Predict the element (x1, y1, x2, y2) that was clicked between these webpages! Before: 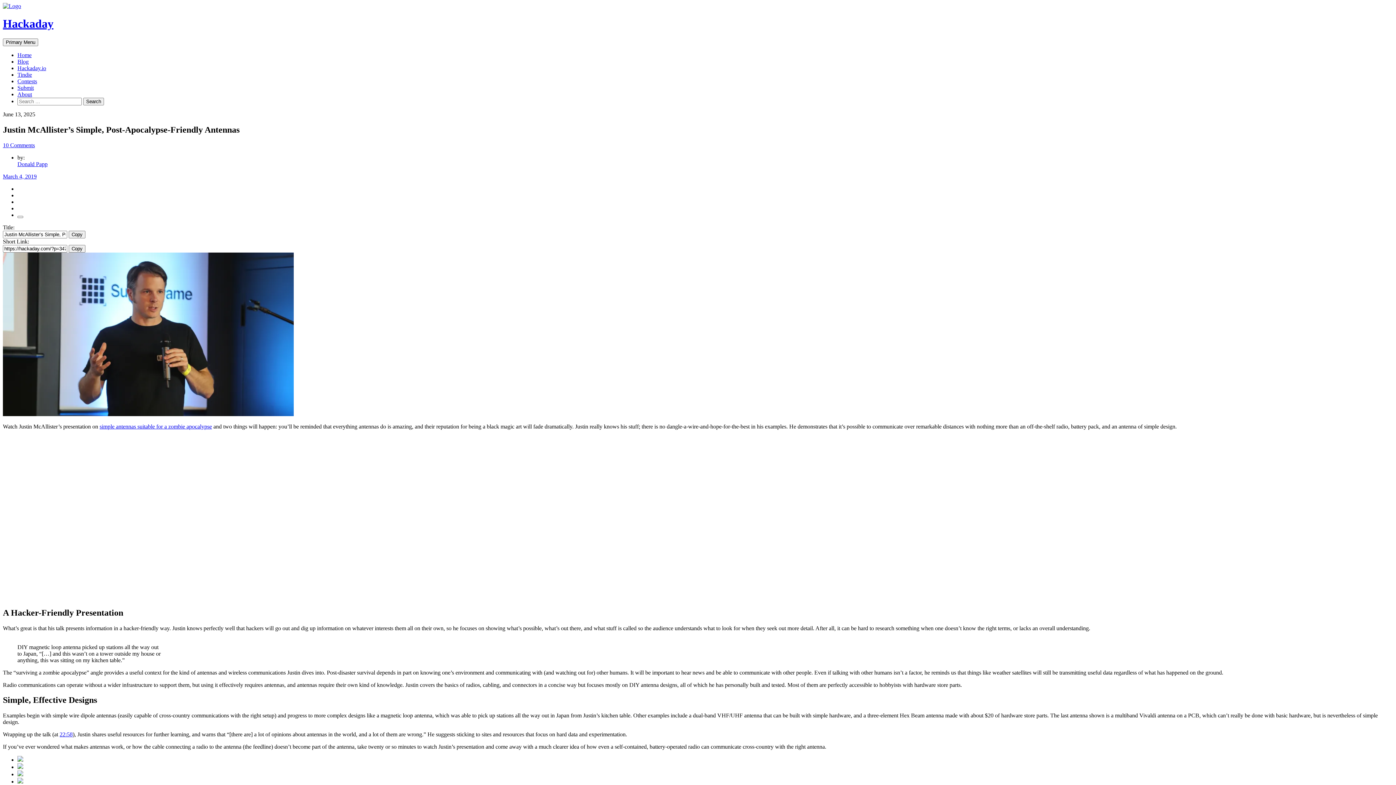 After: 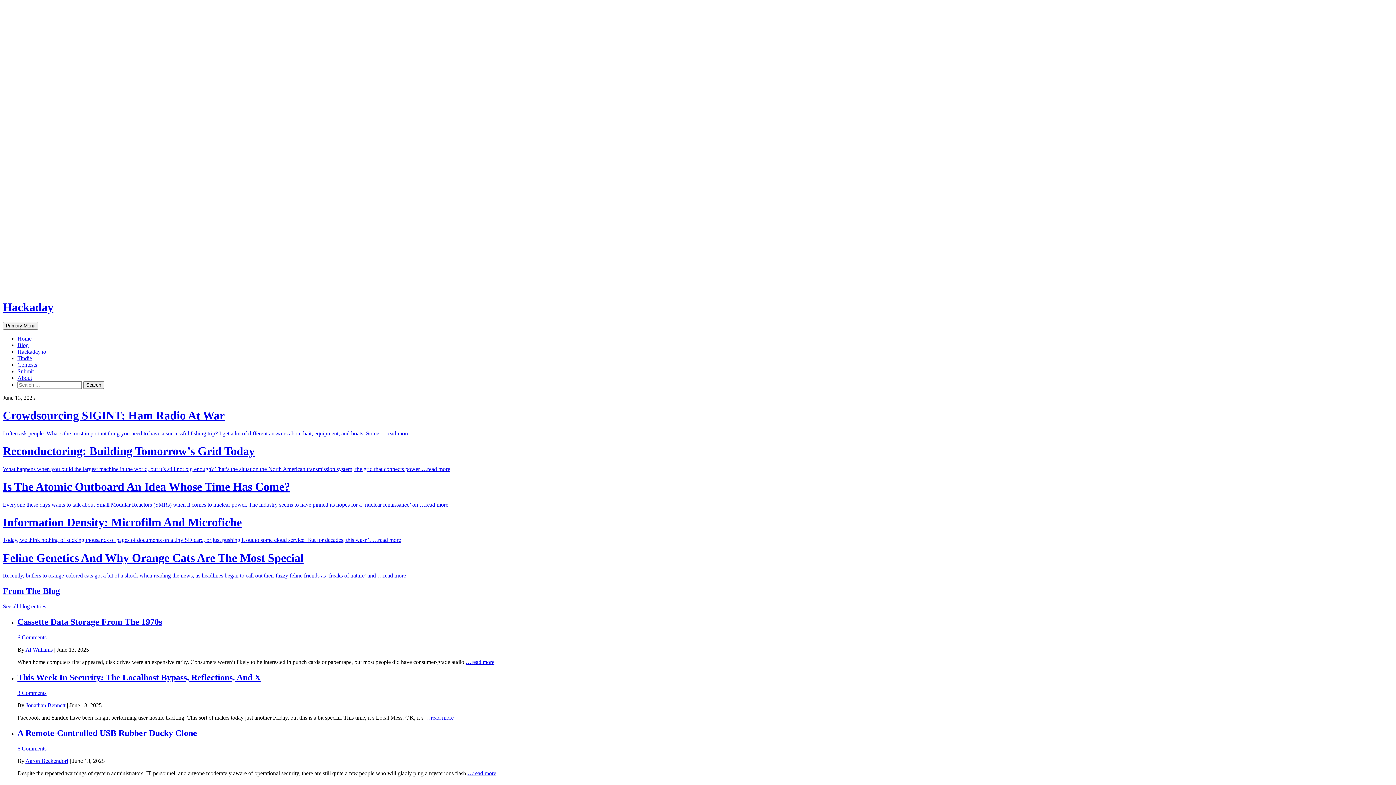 Action: bbox: (2, 17, 53, 30) label: Hackaday